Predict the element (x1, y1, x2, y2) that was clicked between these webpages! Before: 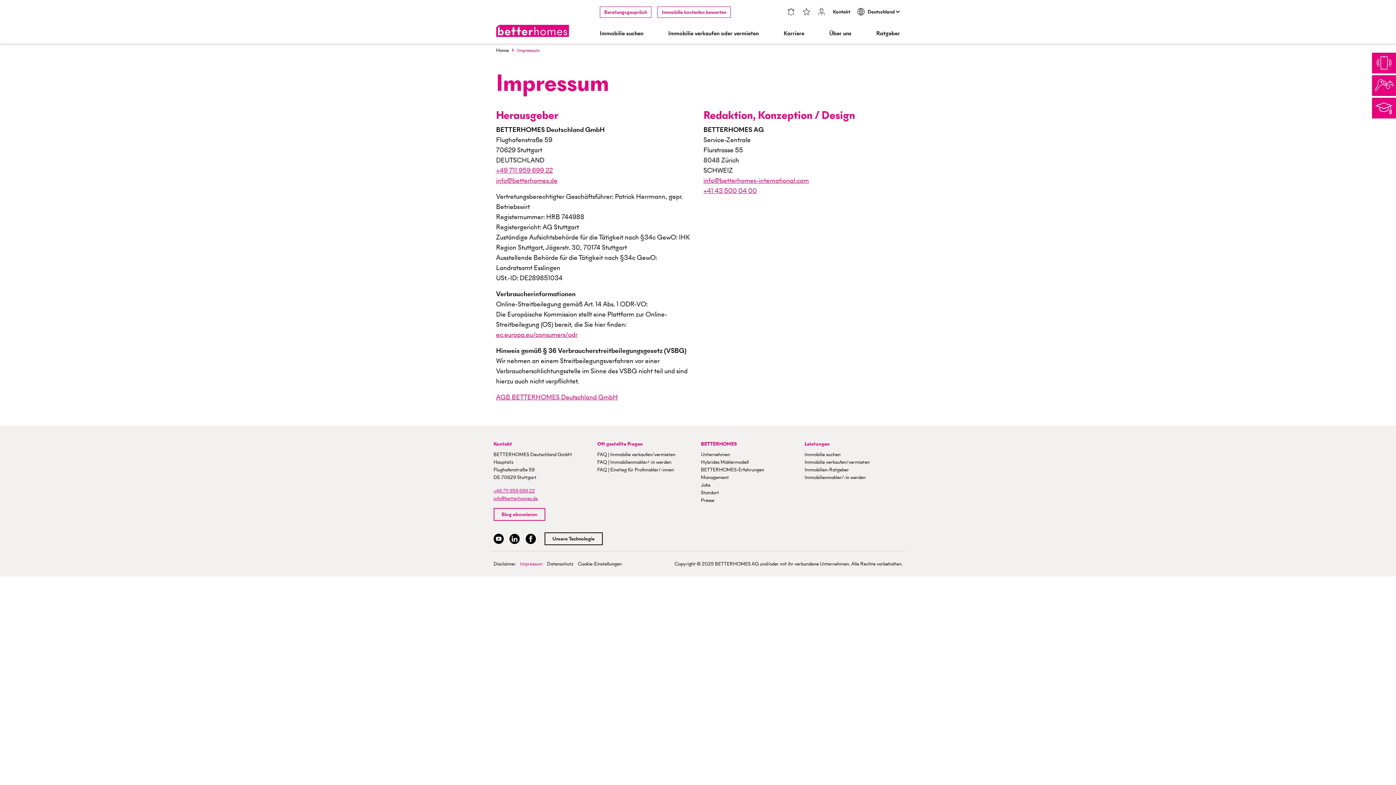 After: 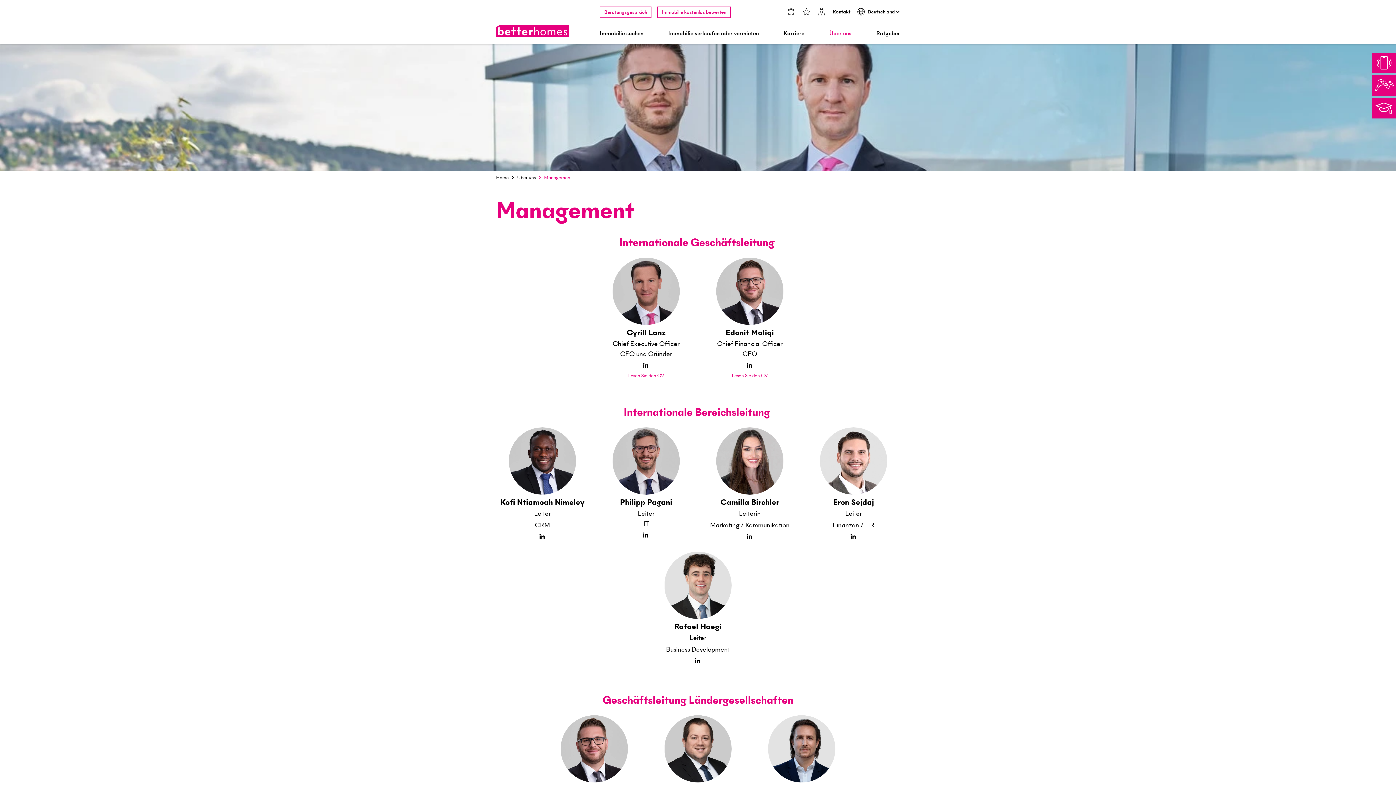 Action: label: Management bbox: (698, 473, 801, 481)